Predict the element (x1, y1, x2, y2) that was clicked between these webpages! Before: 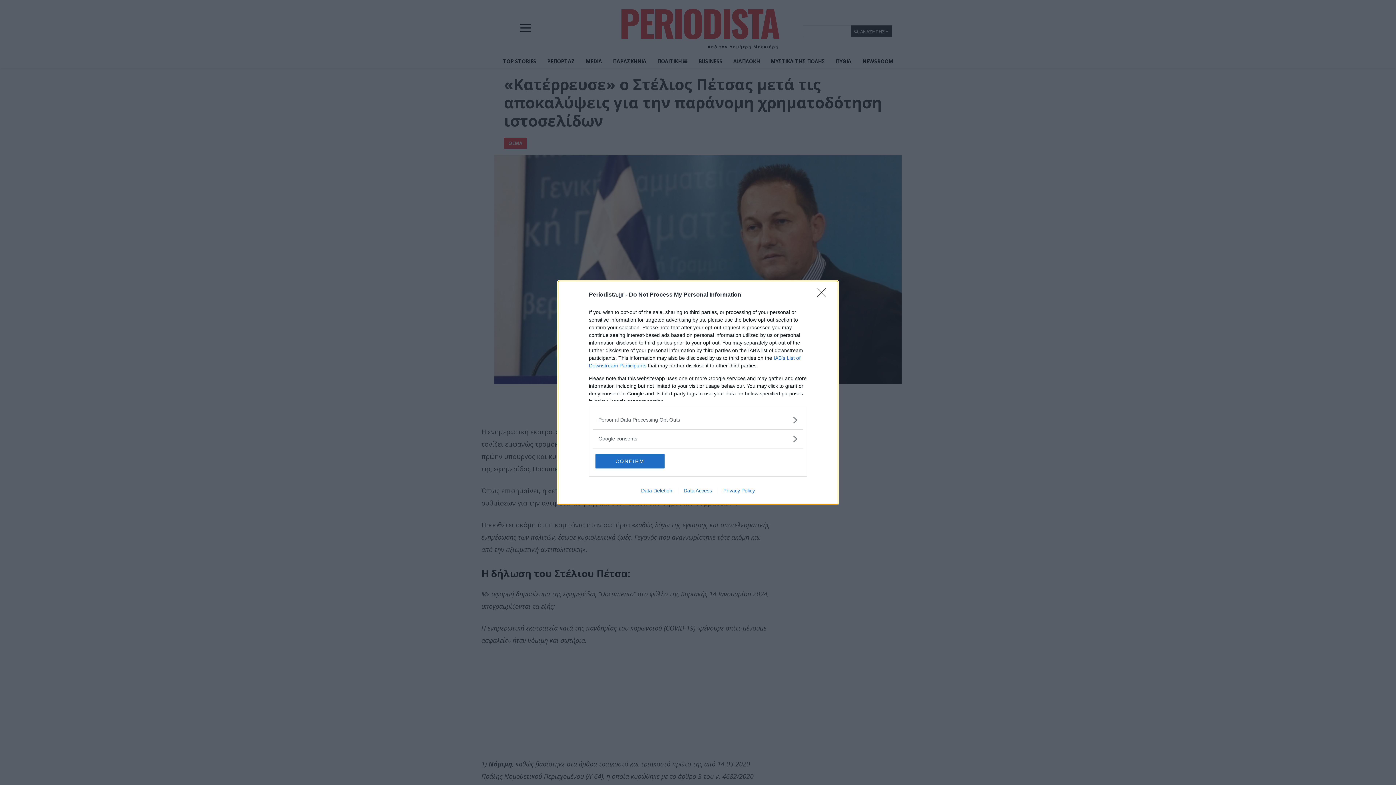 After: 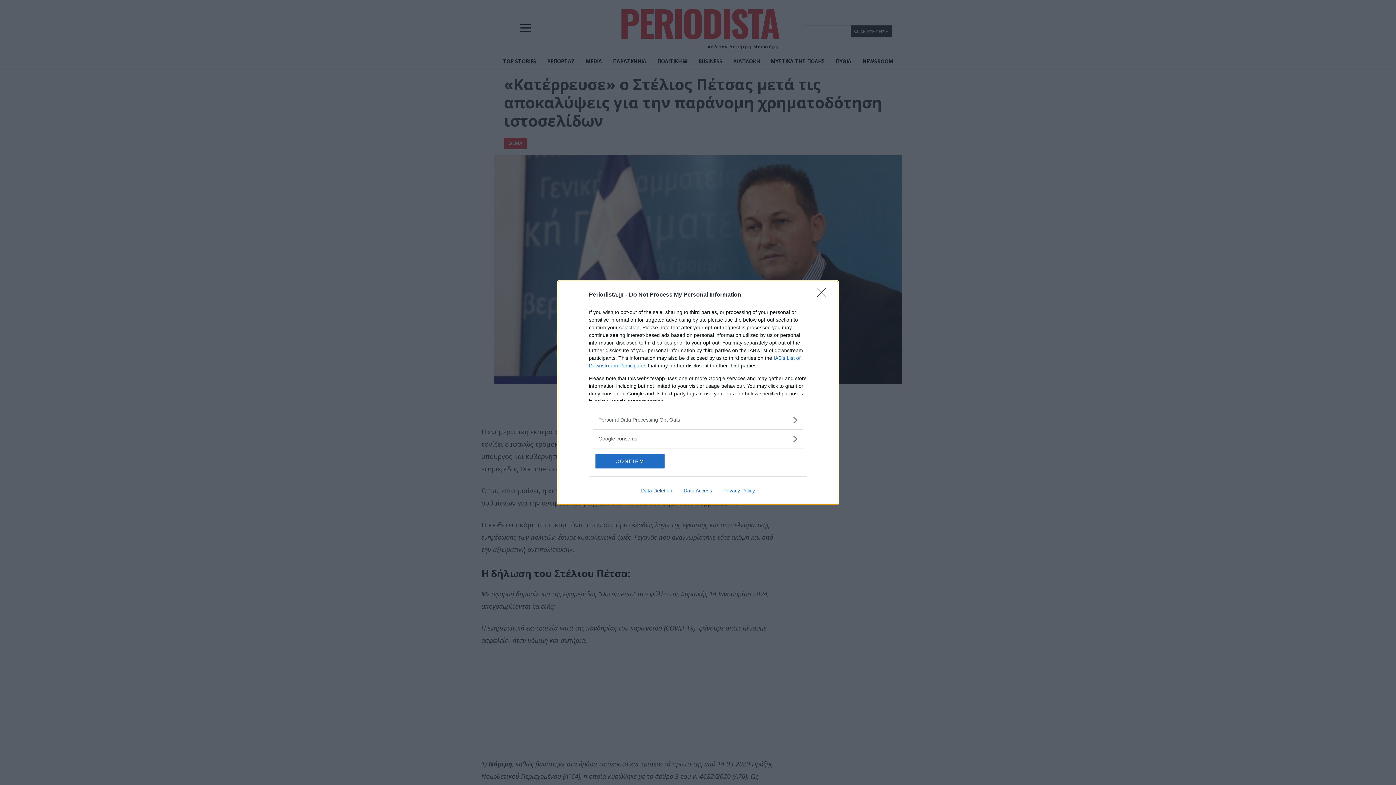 Action: label: Data Access bbox: (678, 487, 717, 493)